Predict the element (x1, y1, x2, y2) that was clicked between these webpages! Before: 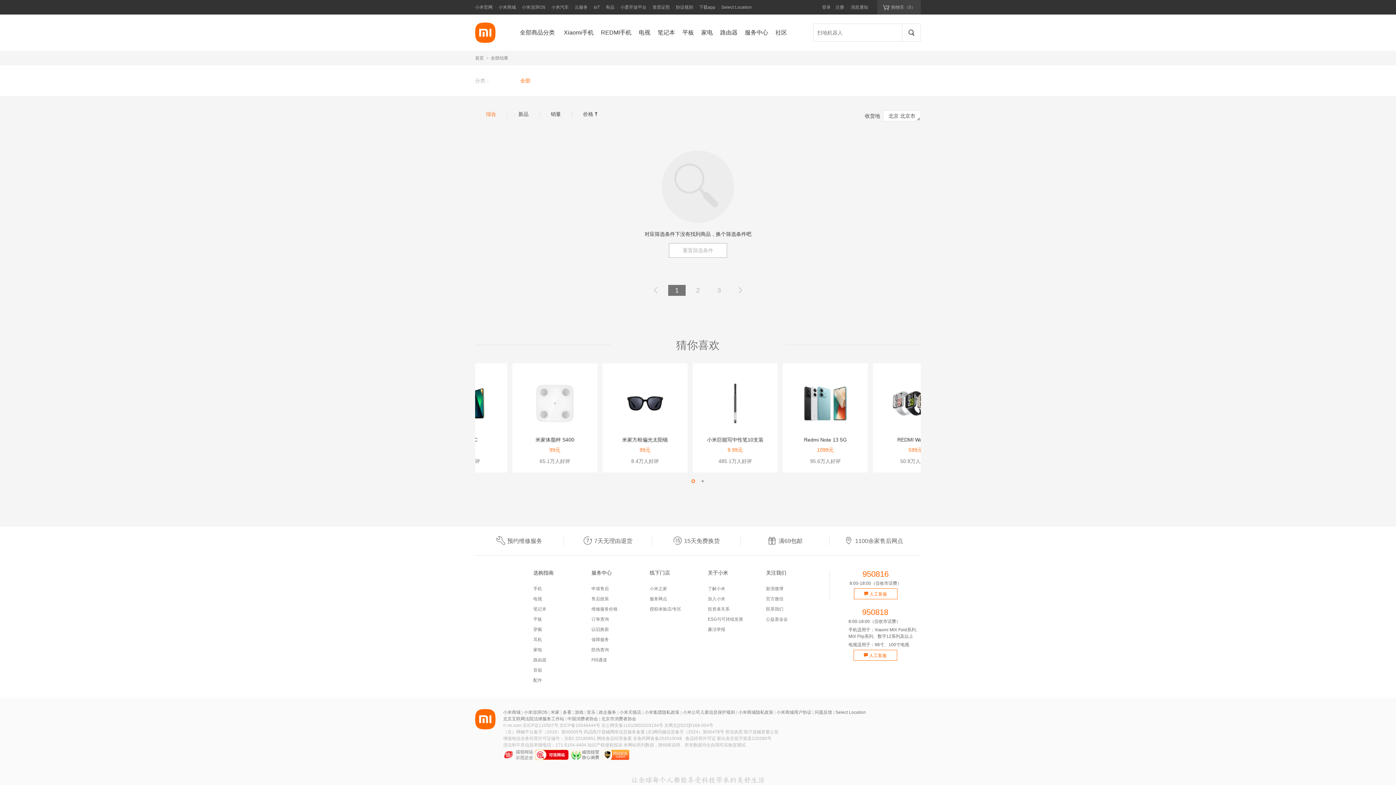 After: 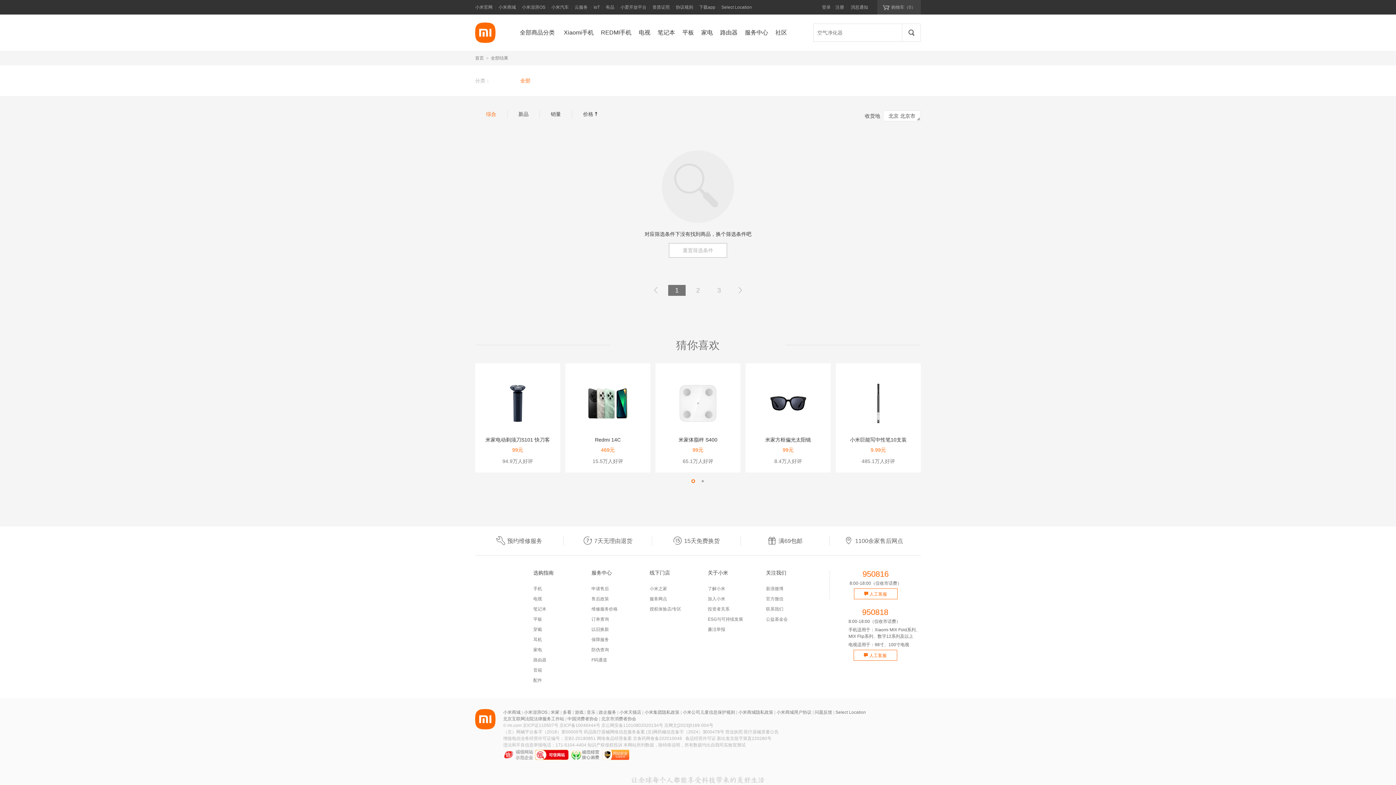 Action: label: 全部 bbox: (520, 77, 574, 84)